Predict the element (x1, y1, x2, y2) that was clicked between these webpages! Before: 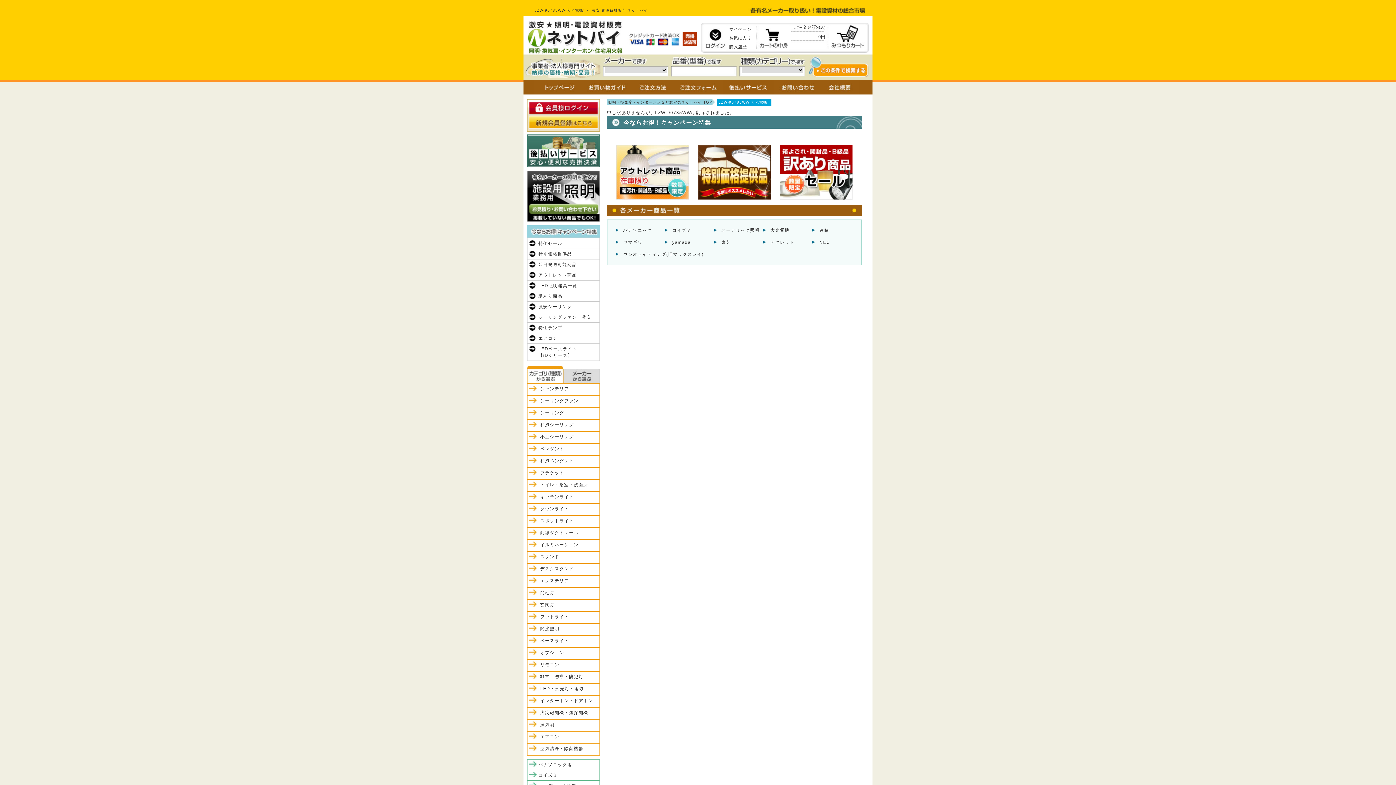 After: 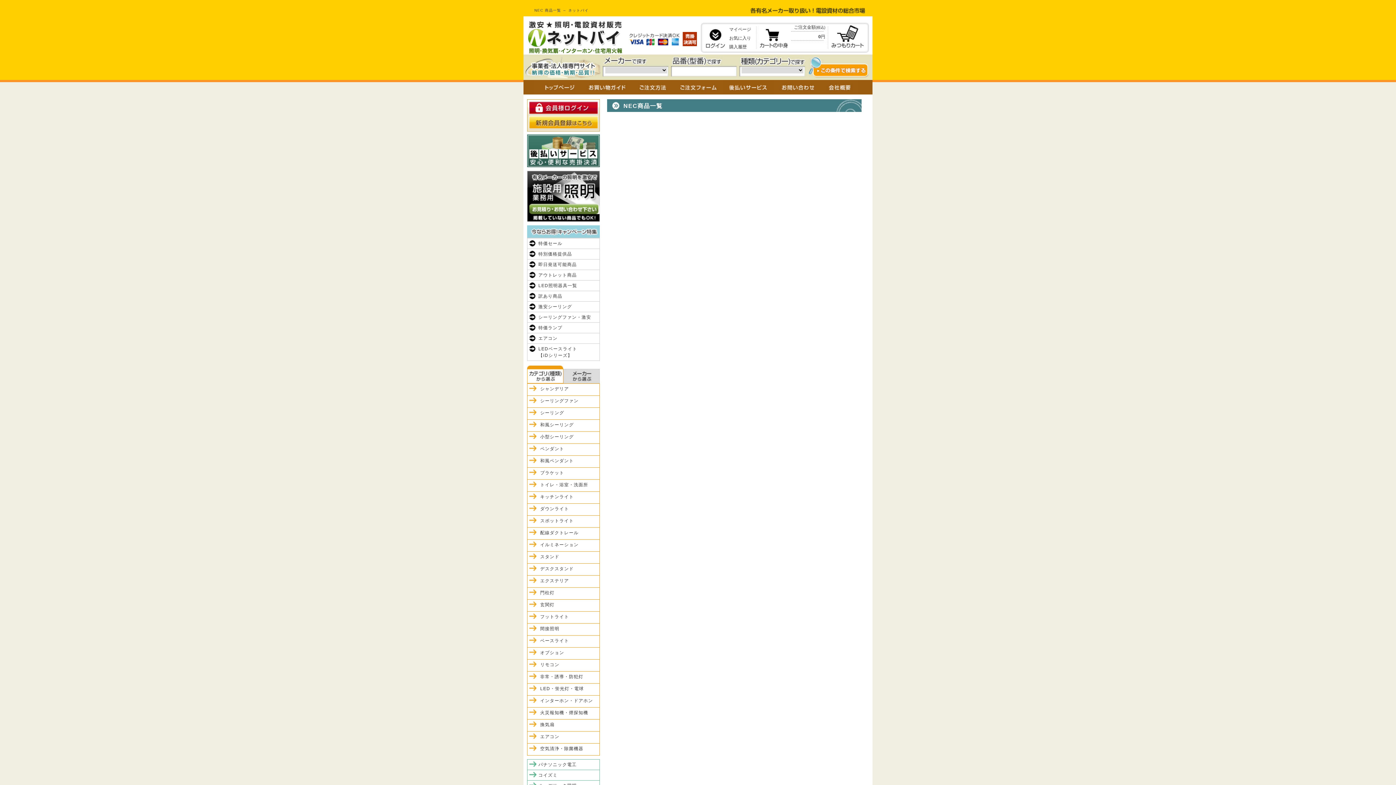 Action: label: NEC bbox: (819, 240, 830, 245)